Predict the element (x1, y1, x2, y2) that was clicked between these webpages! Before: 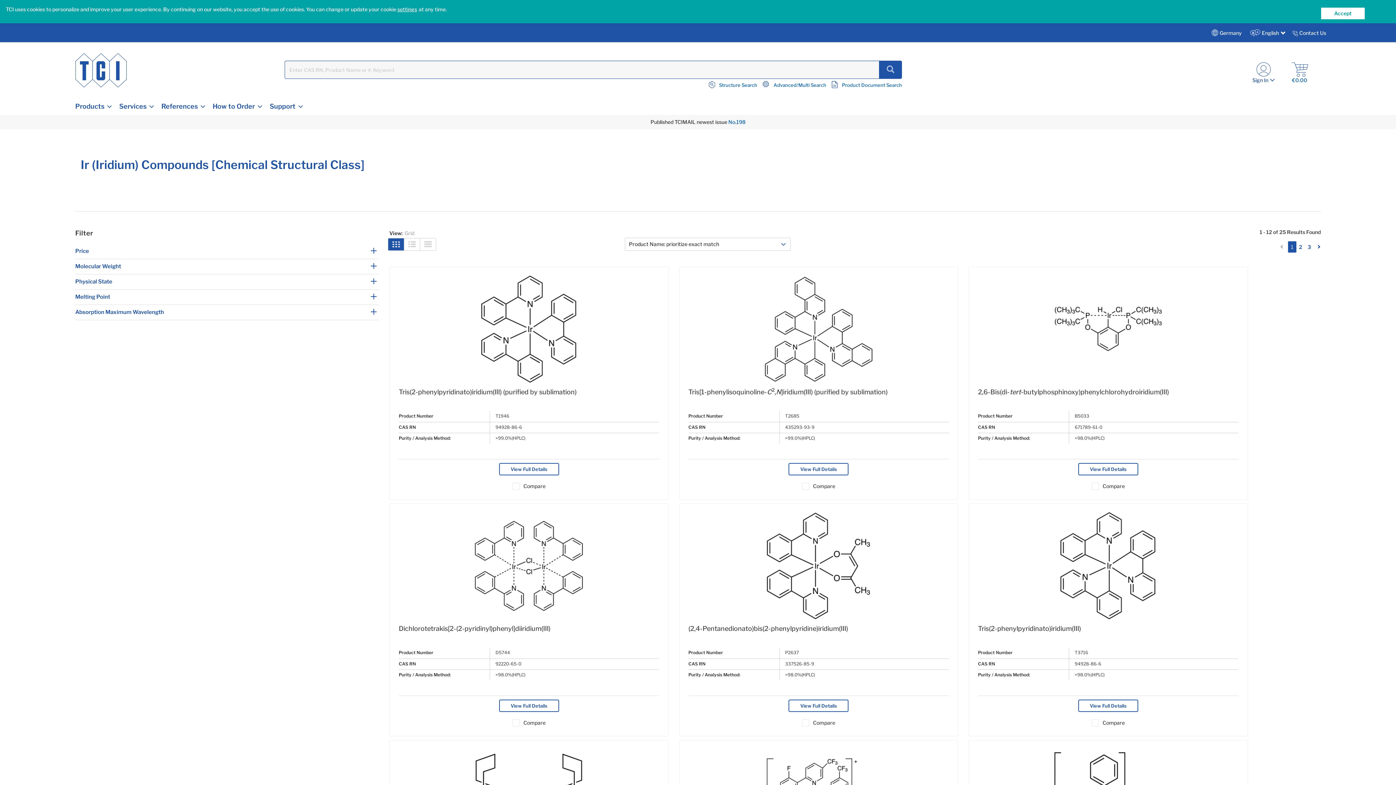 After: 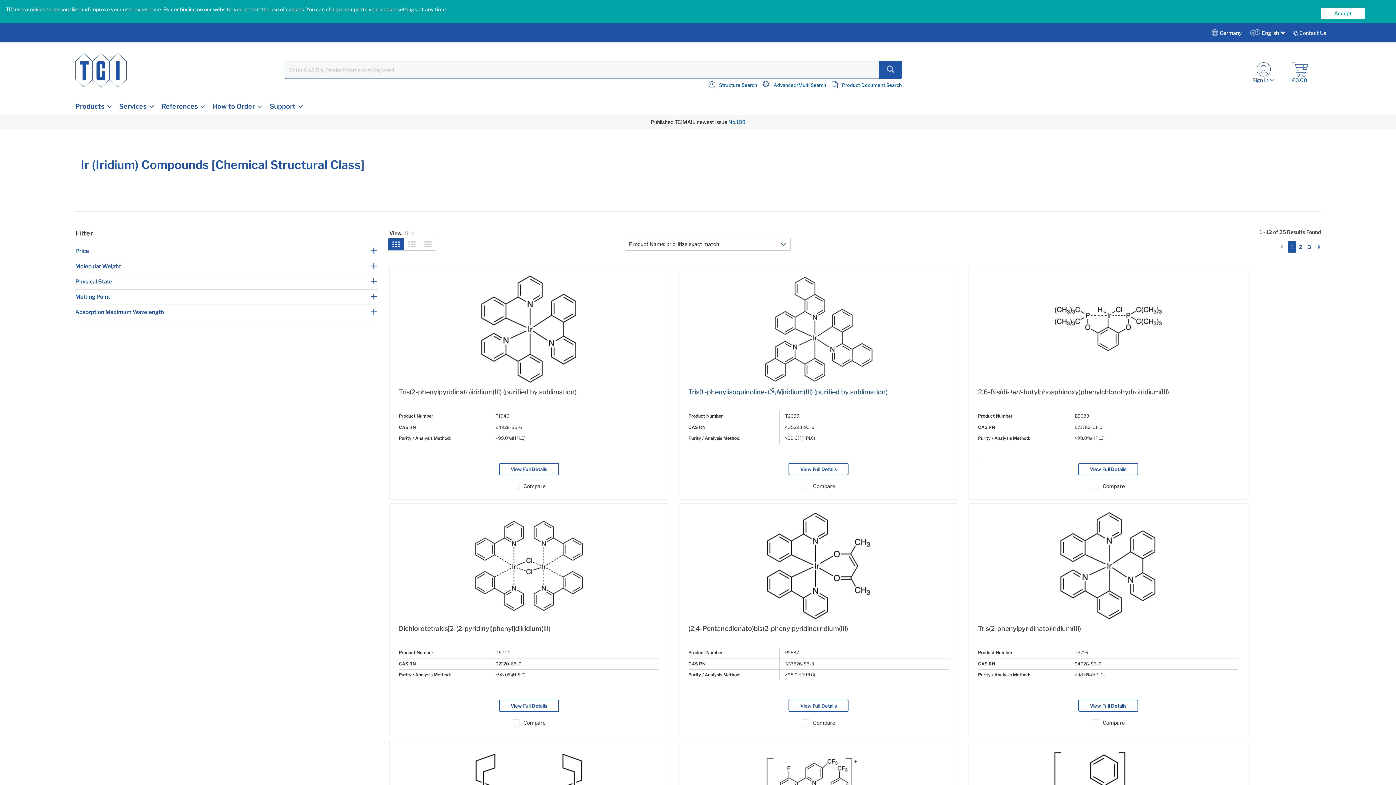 Action: label: Tris[1-phenylisoquinoline-C2,N]iridium(III) (purified by sublimation) bbox: (688, 384, 949, 409)